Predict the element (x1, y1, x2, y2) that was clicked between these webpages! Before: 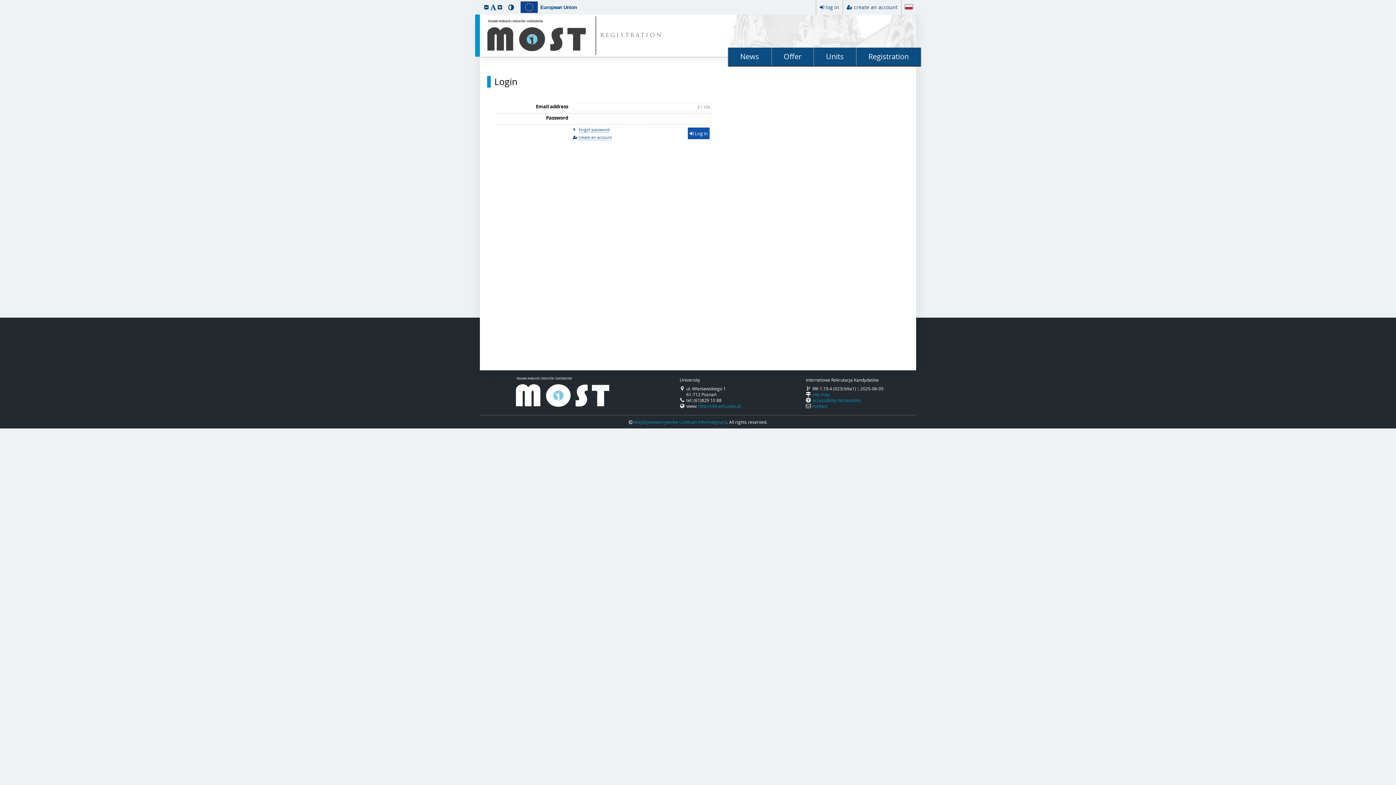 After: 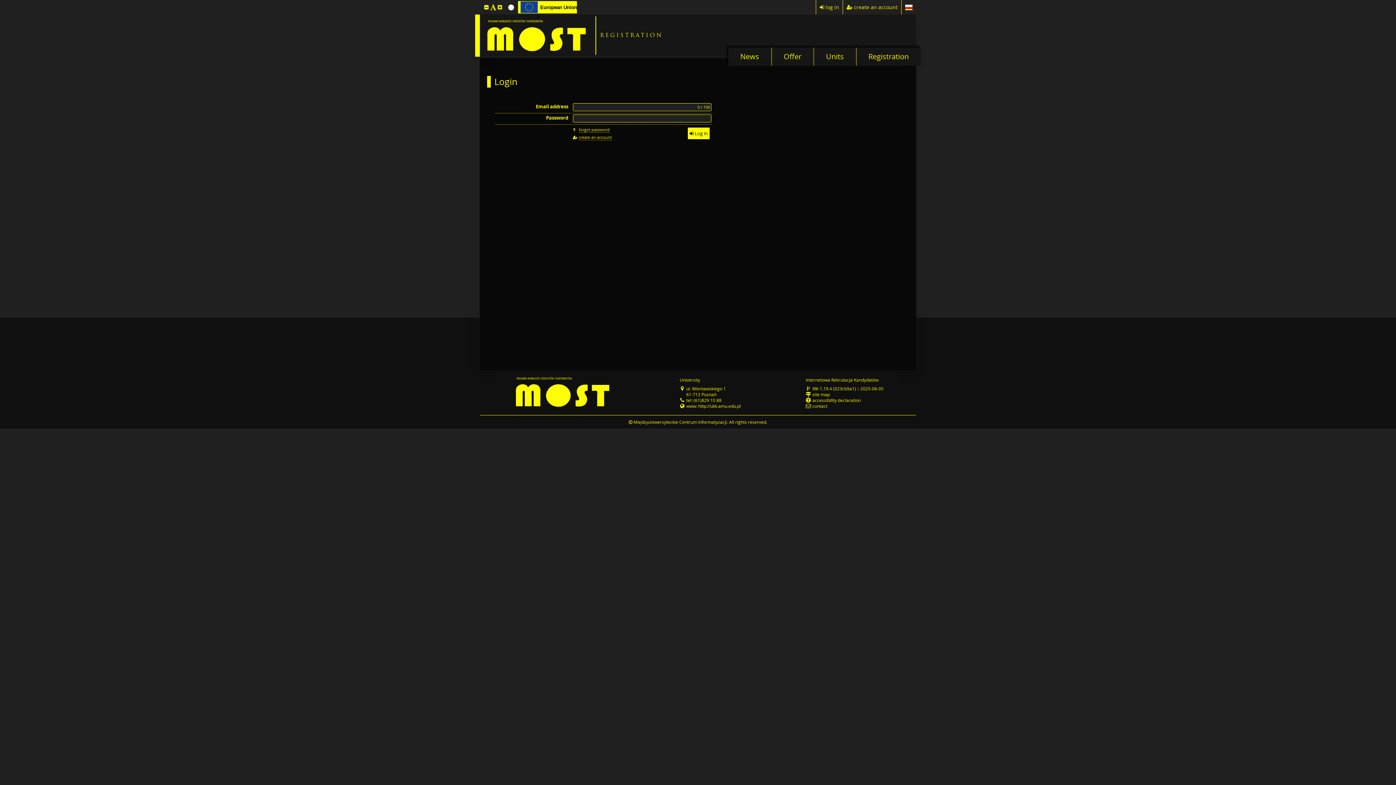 Action: bbox: (508, 3, 514, 10) label: toggle high contrast